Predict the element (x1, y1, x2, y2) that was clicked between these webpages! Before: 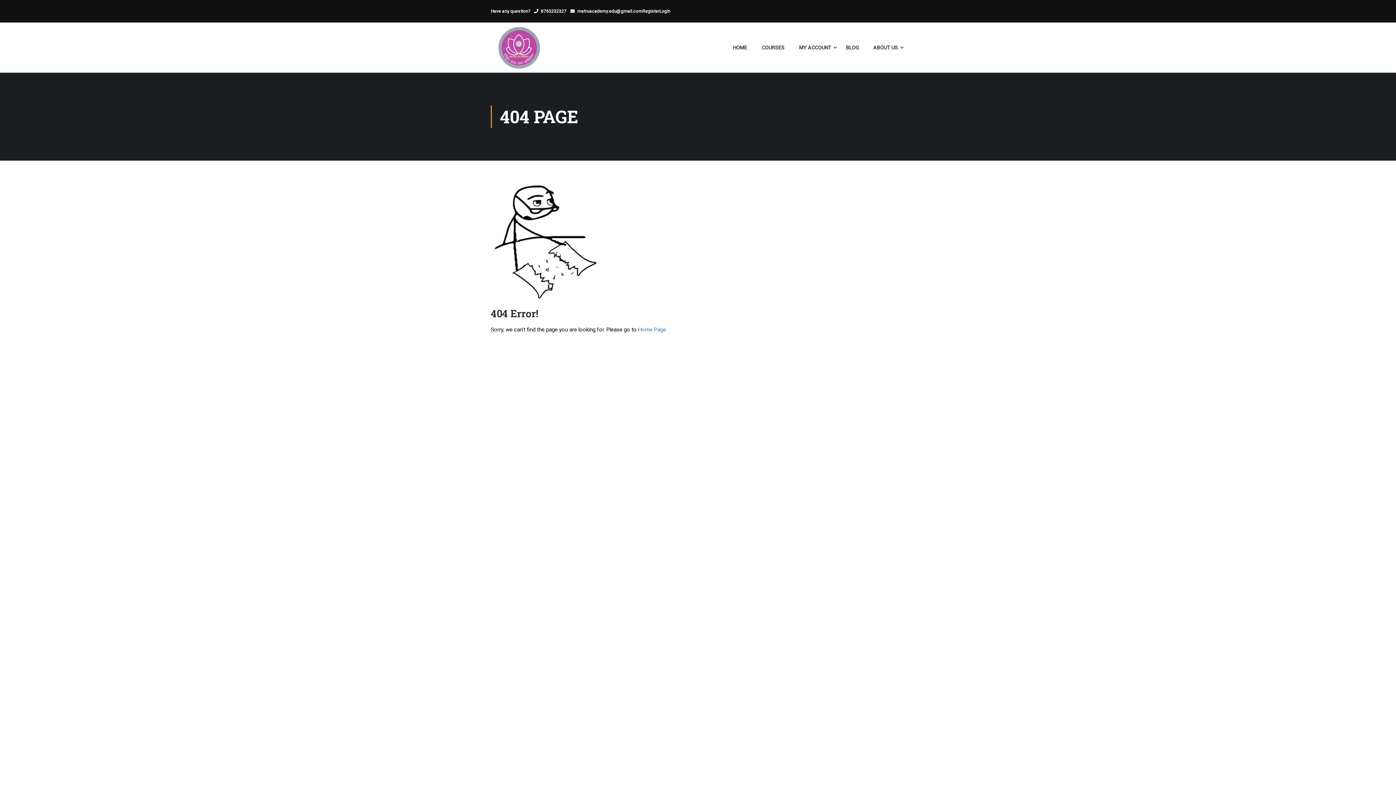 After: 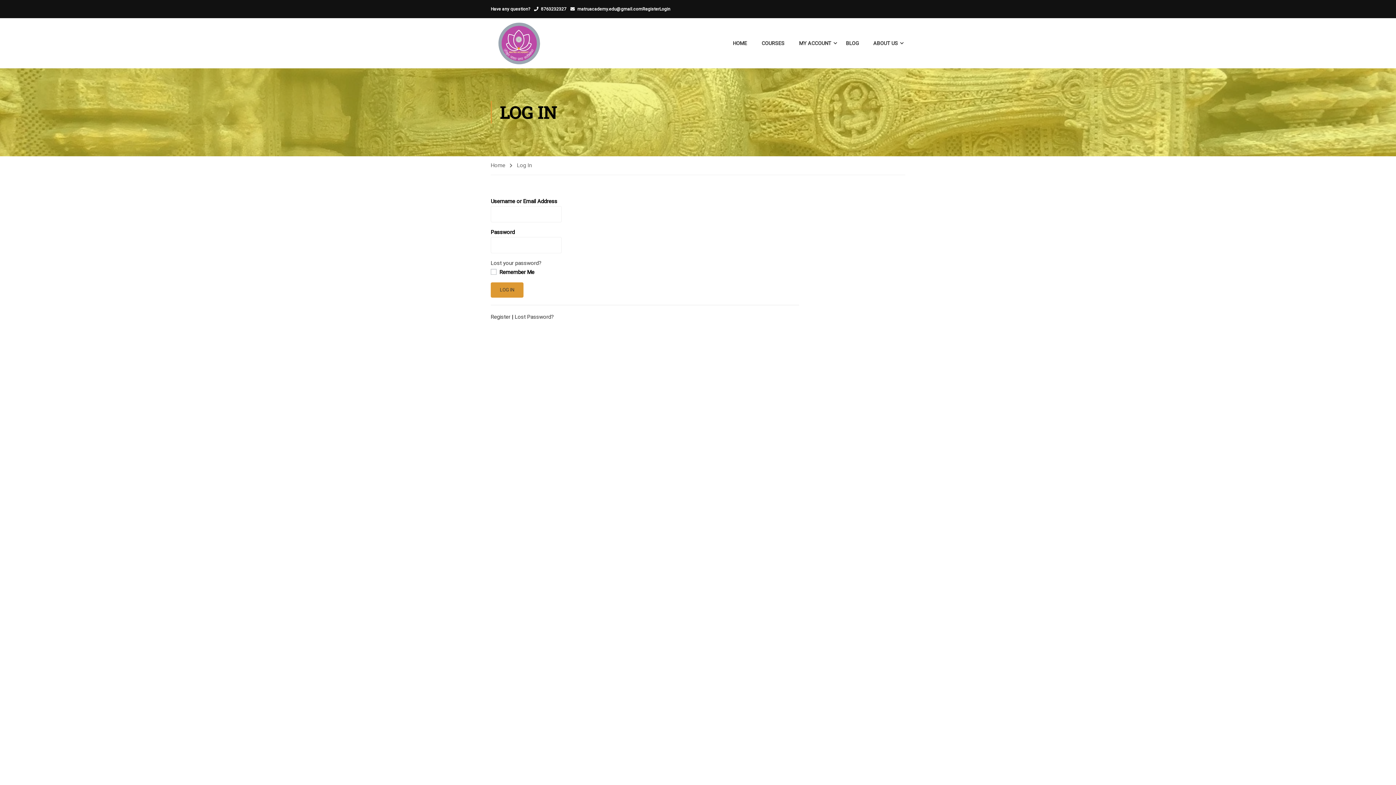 Action: bbox: (642, 5, 659, 16) label: Register